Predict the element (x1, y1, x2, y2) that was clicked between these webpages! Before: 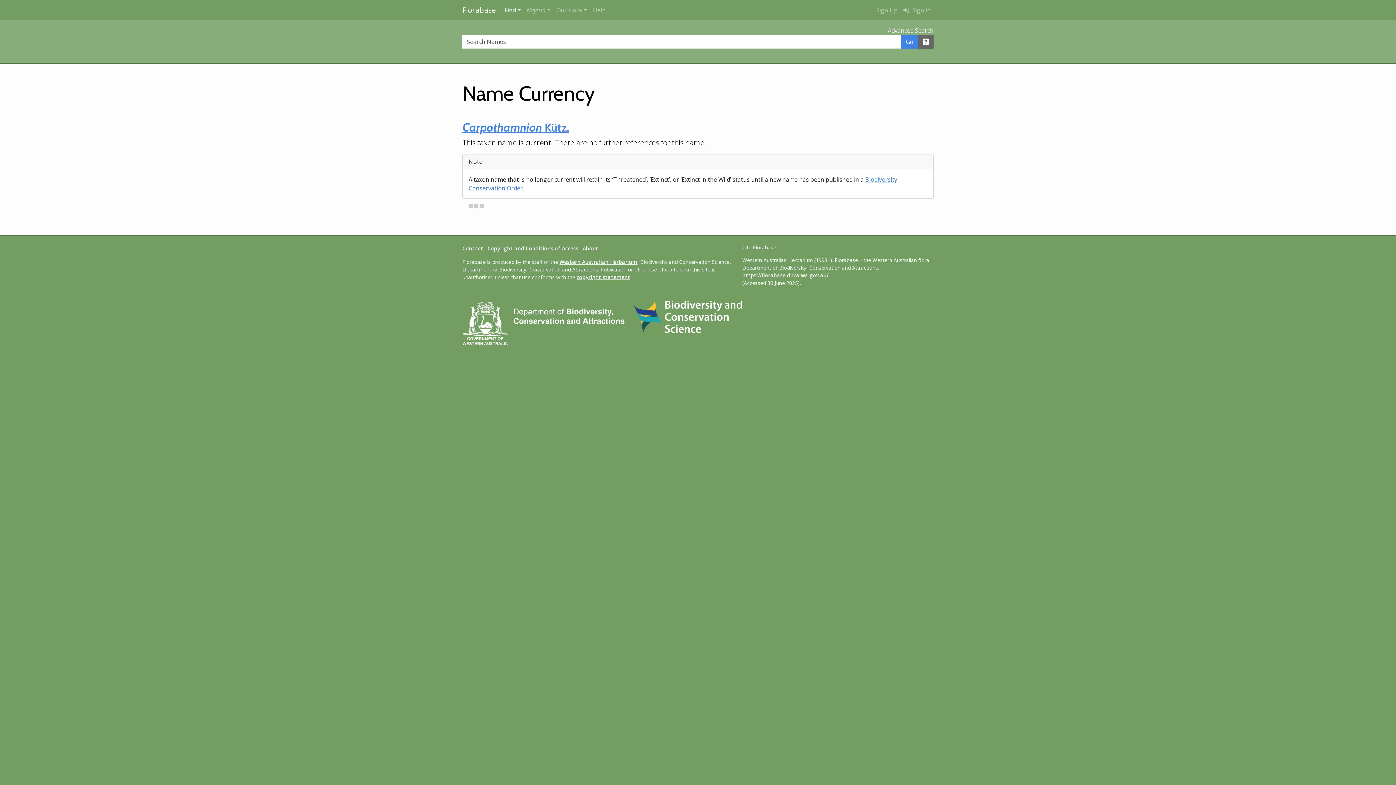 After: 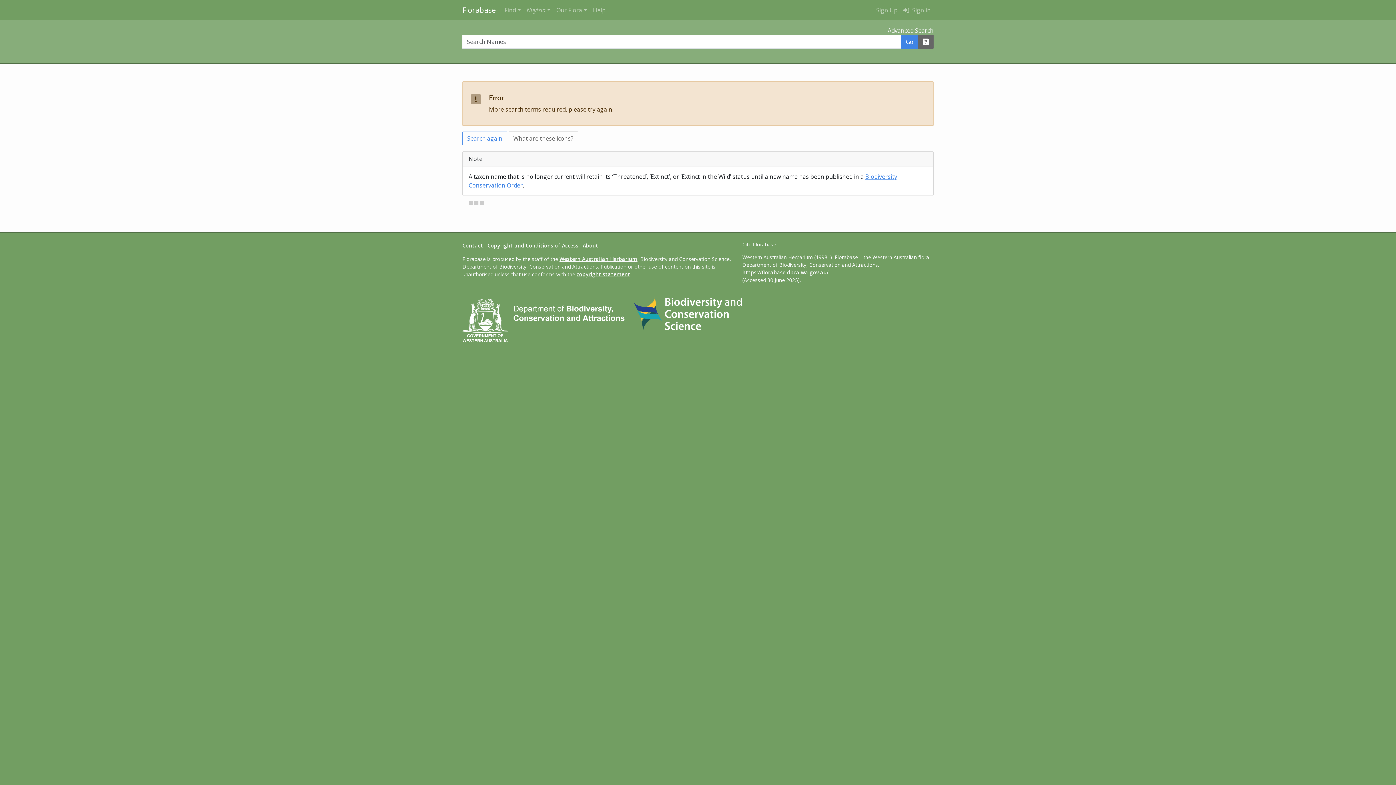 Action: label: Go bbox: (901, 34, 918, 48)